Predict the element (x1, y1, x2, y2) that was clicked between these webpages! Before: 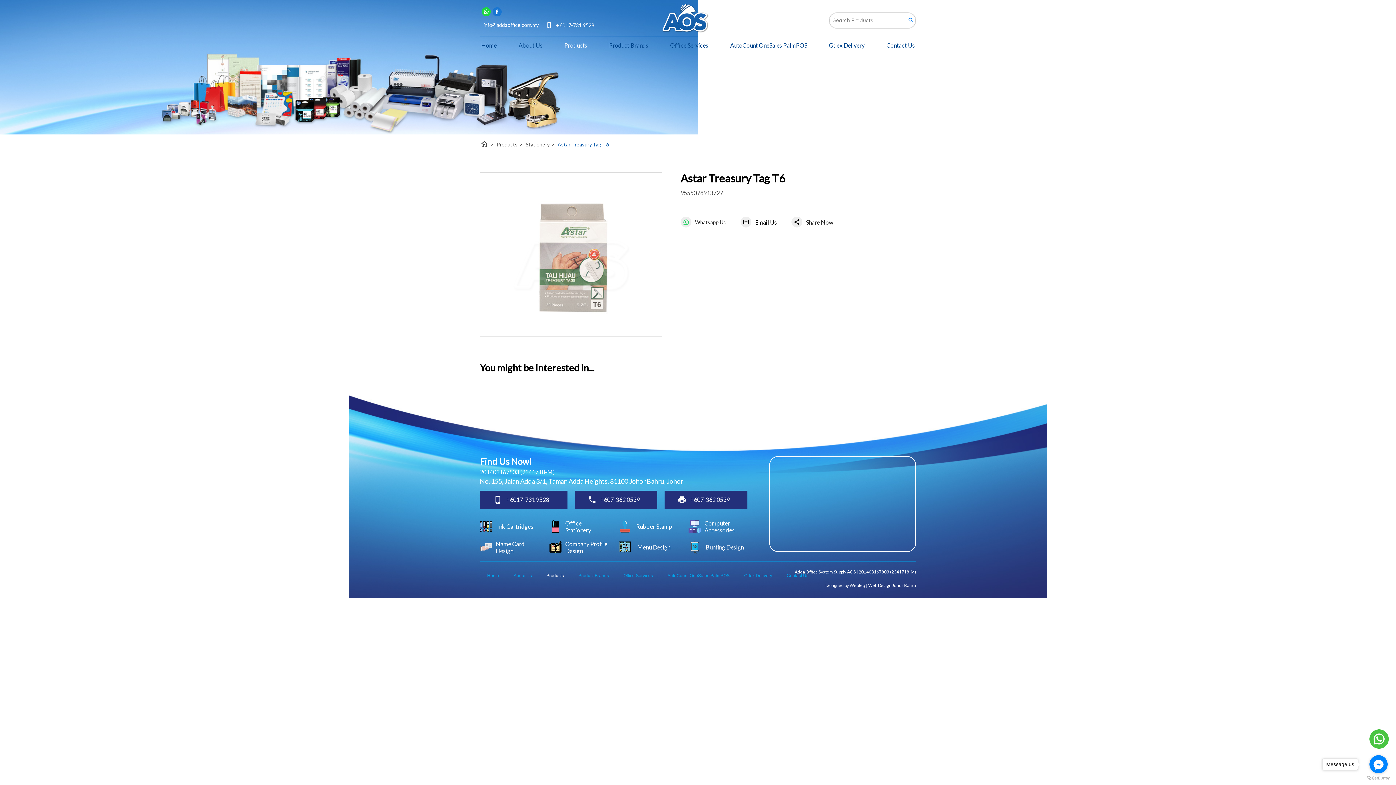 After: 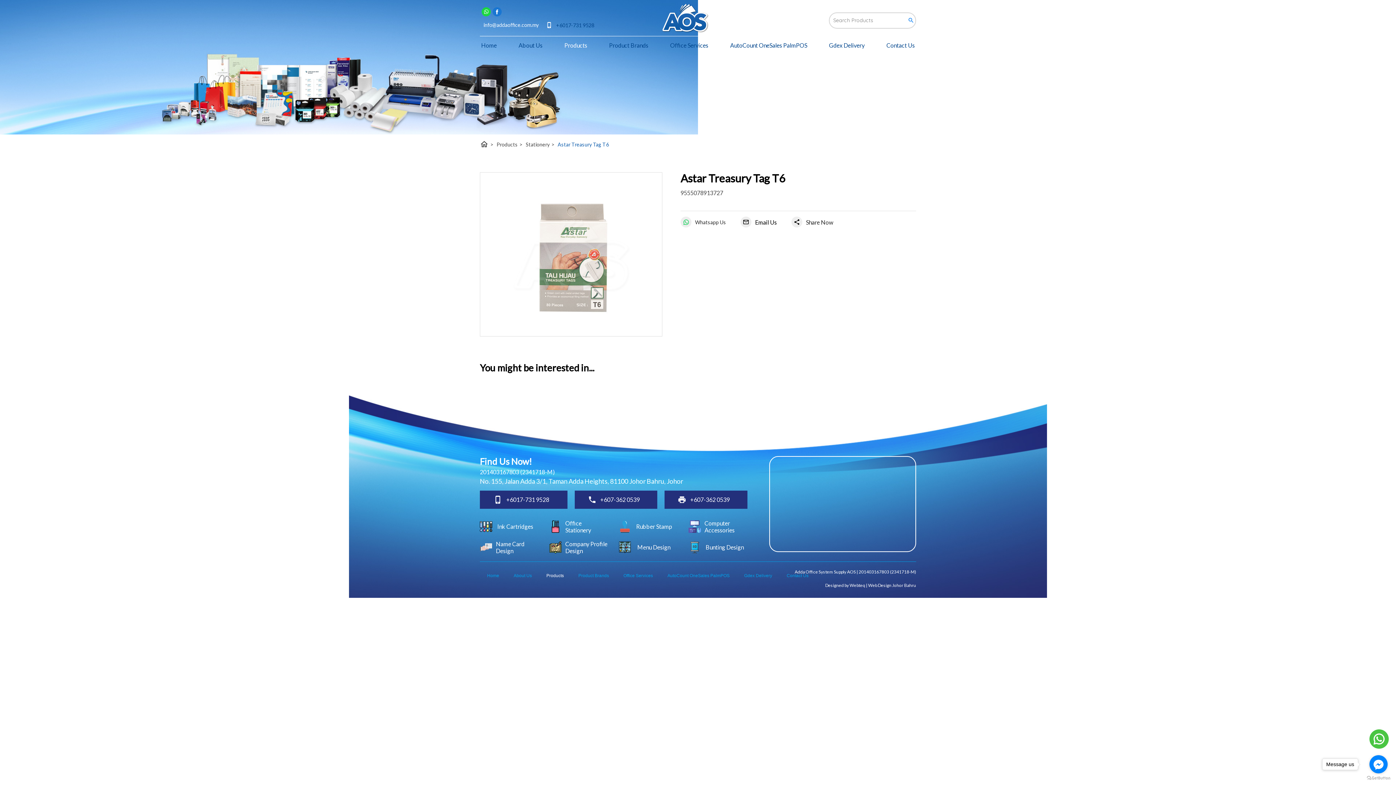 Action: label: +6017-731 9528 bbox: (546, 21, 601, 28)